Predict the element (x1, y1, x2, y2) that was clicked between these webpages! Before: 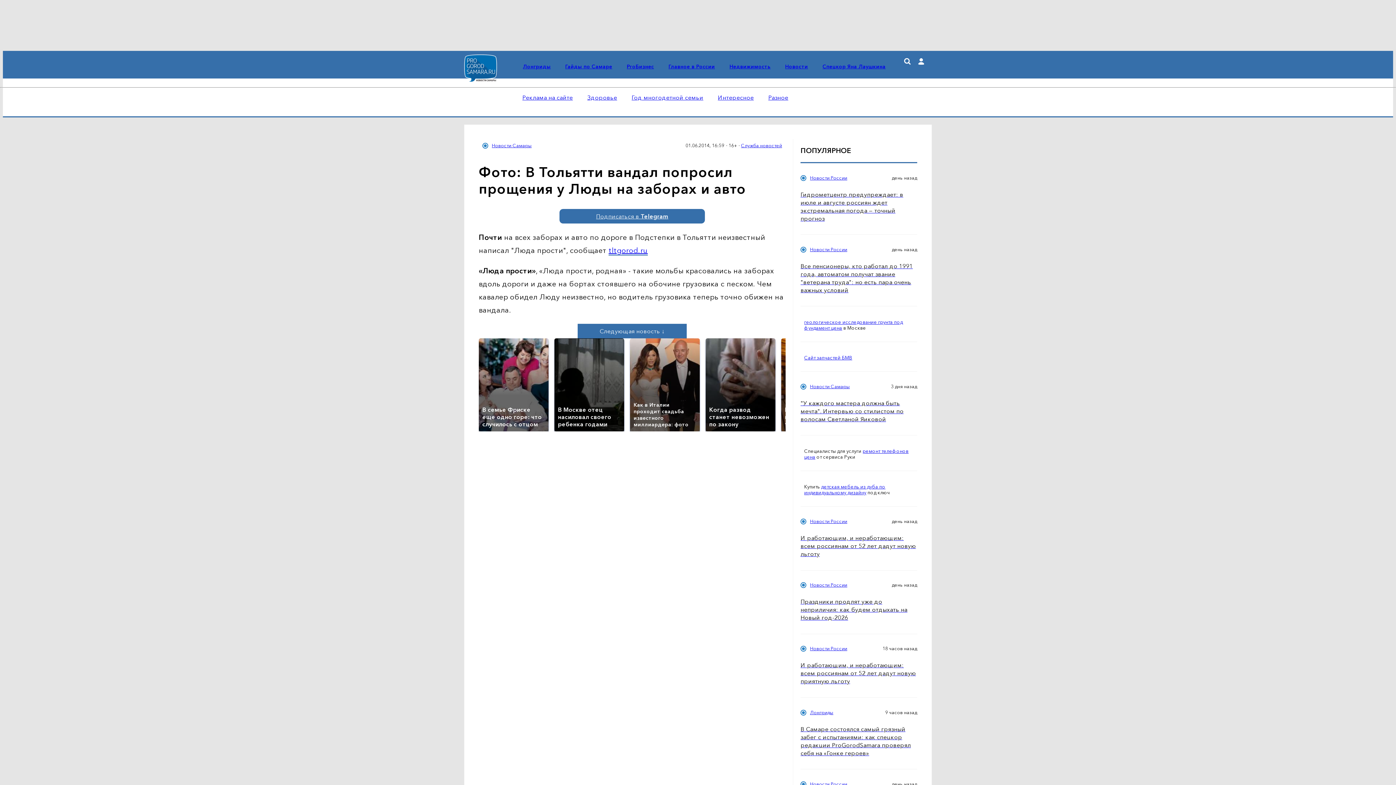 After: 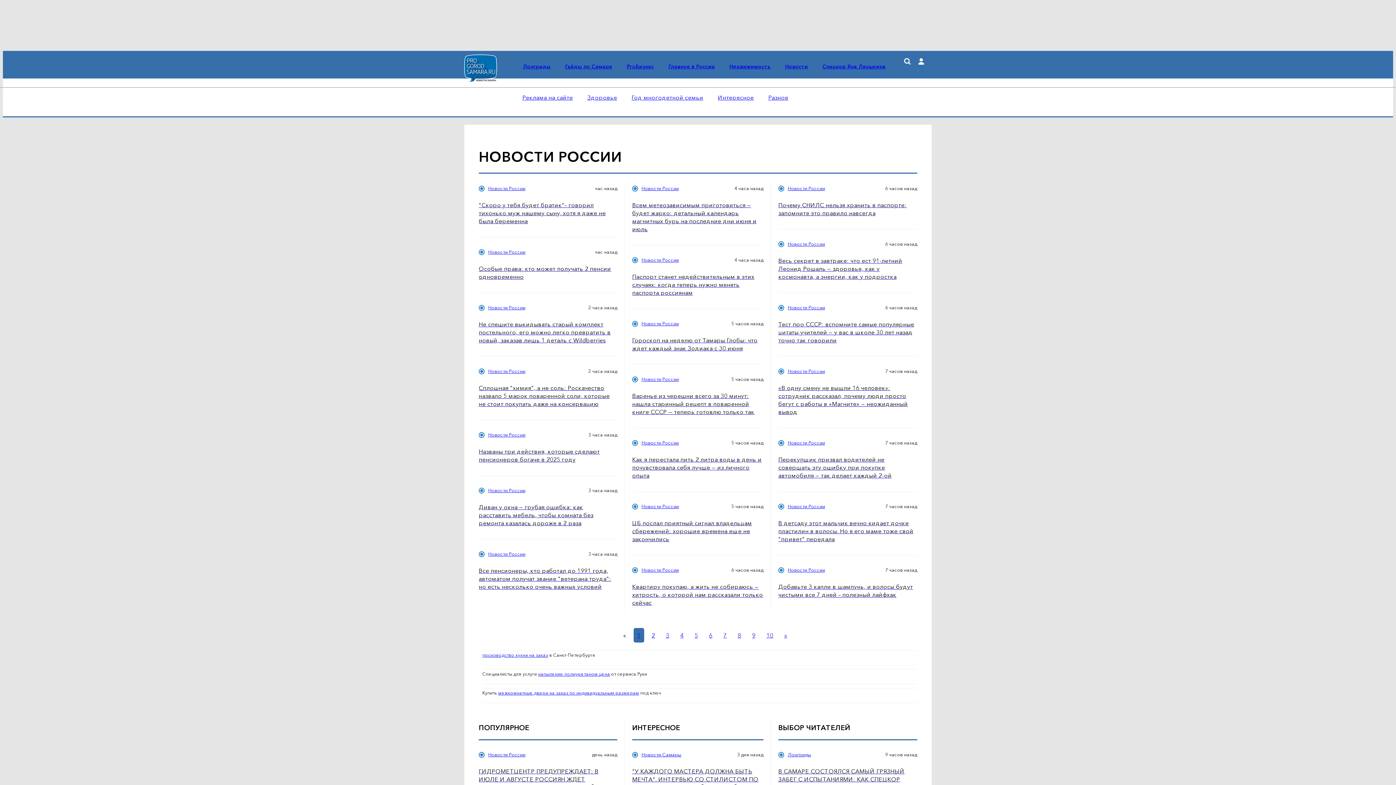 Action: bbox: (810, 518, 847, 524) label: Новости России